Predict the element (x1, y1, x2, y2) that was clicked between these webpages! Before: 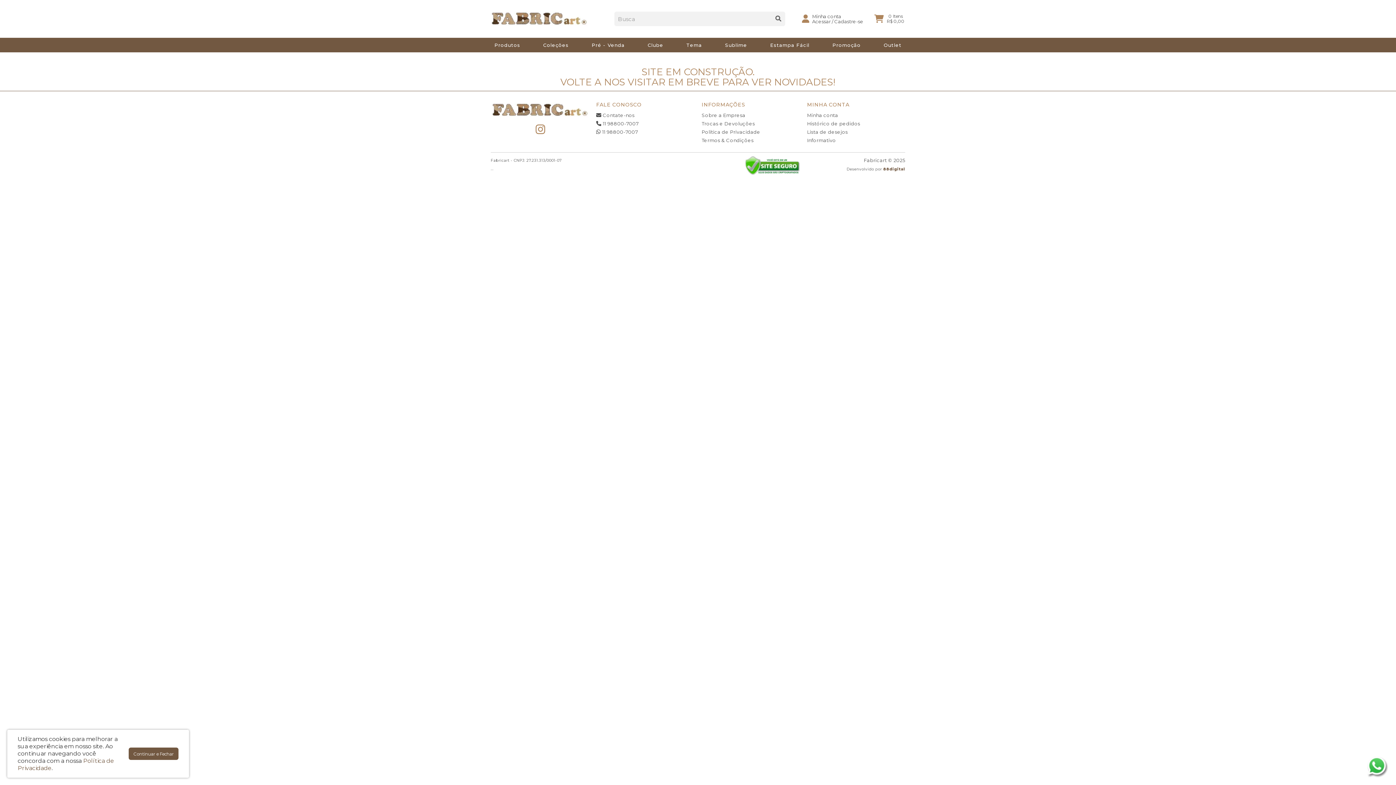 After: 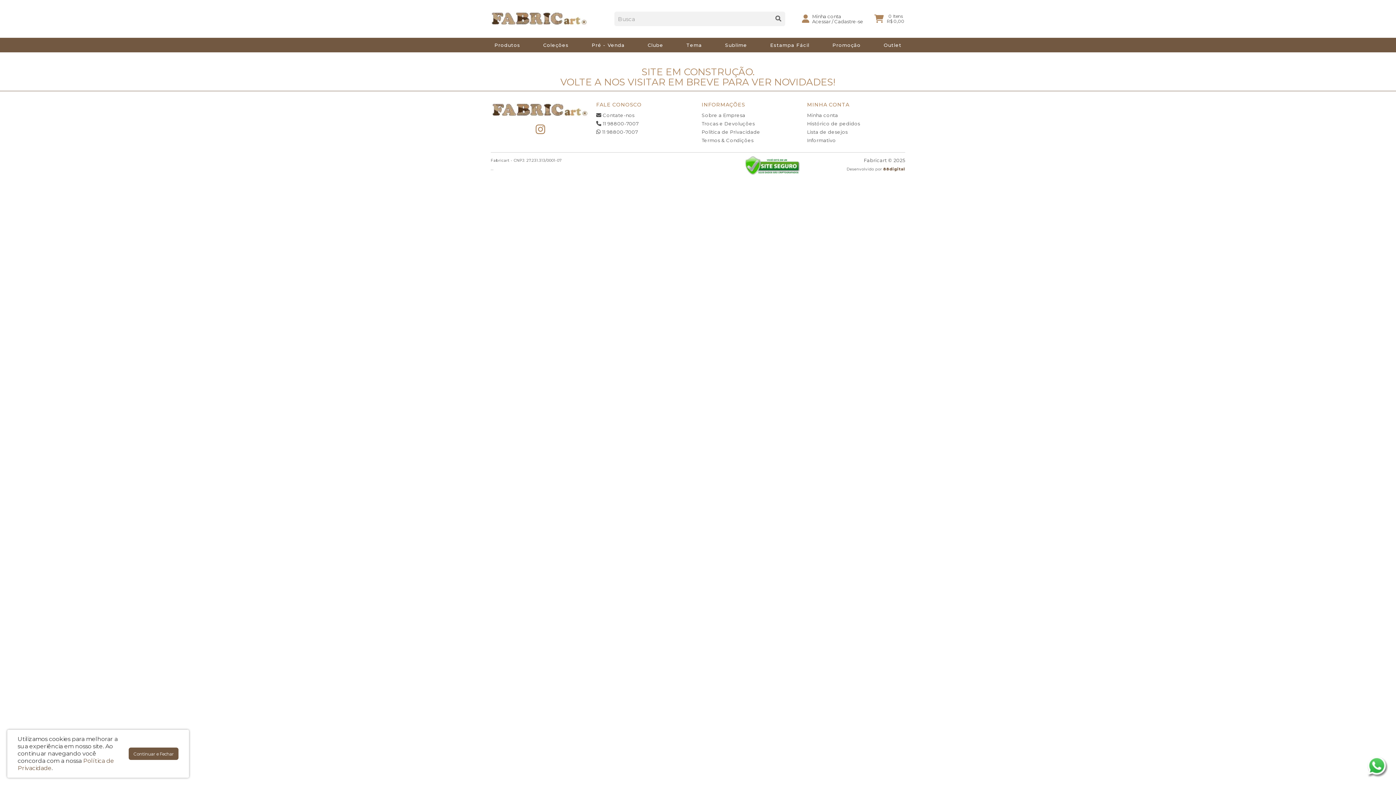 Action: label: Sobre a Empresa bbox: (701, 112, 745, 118)